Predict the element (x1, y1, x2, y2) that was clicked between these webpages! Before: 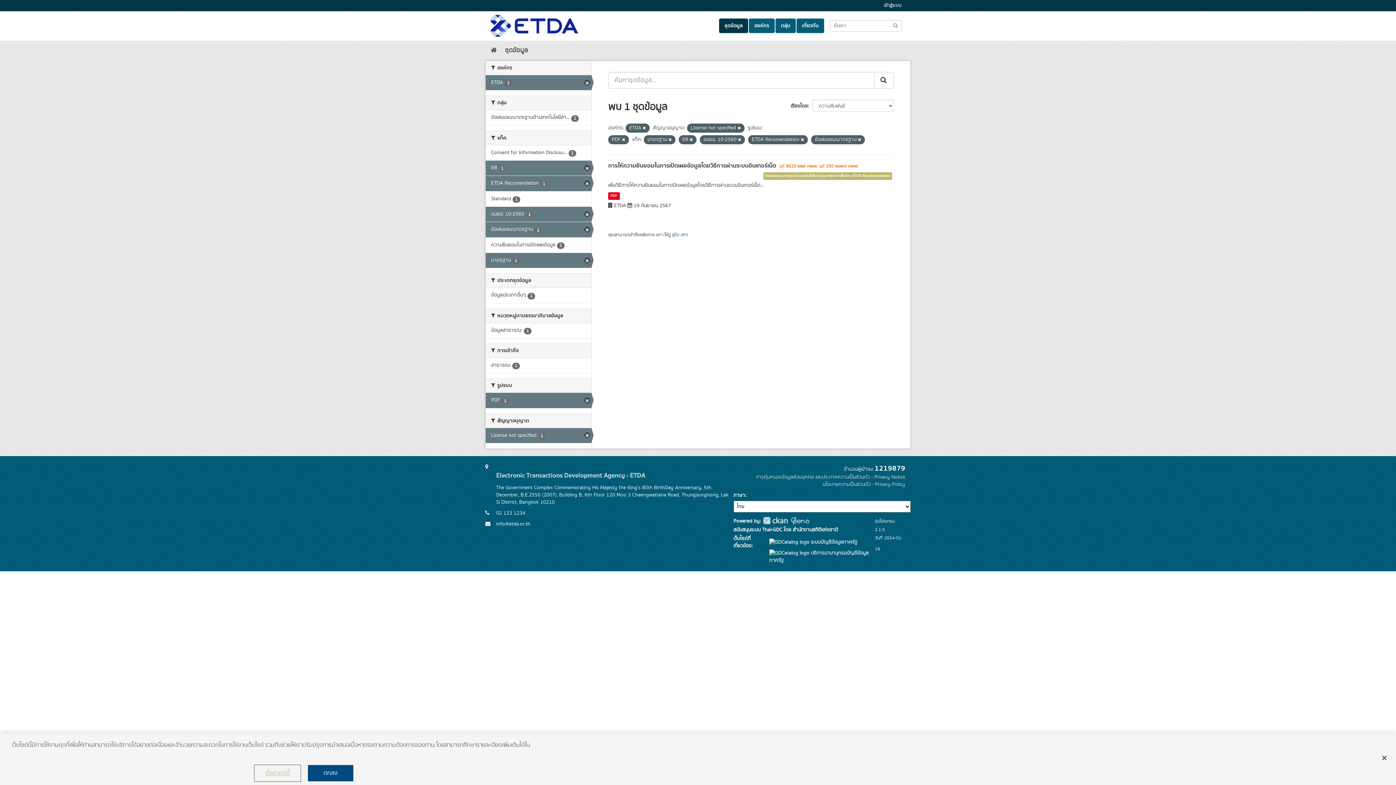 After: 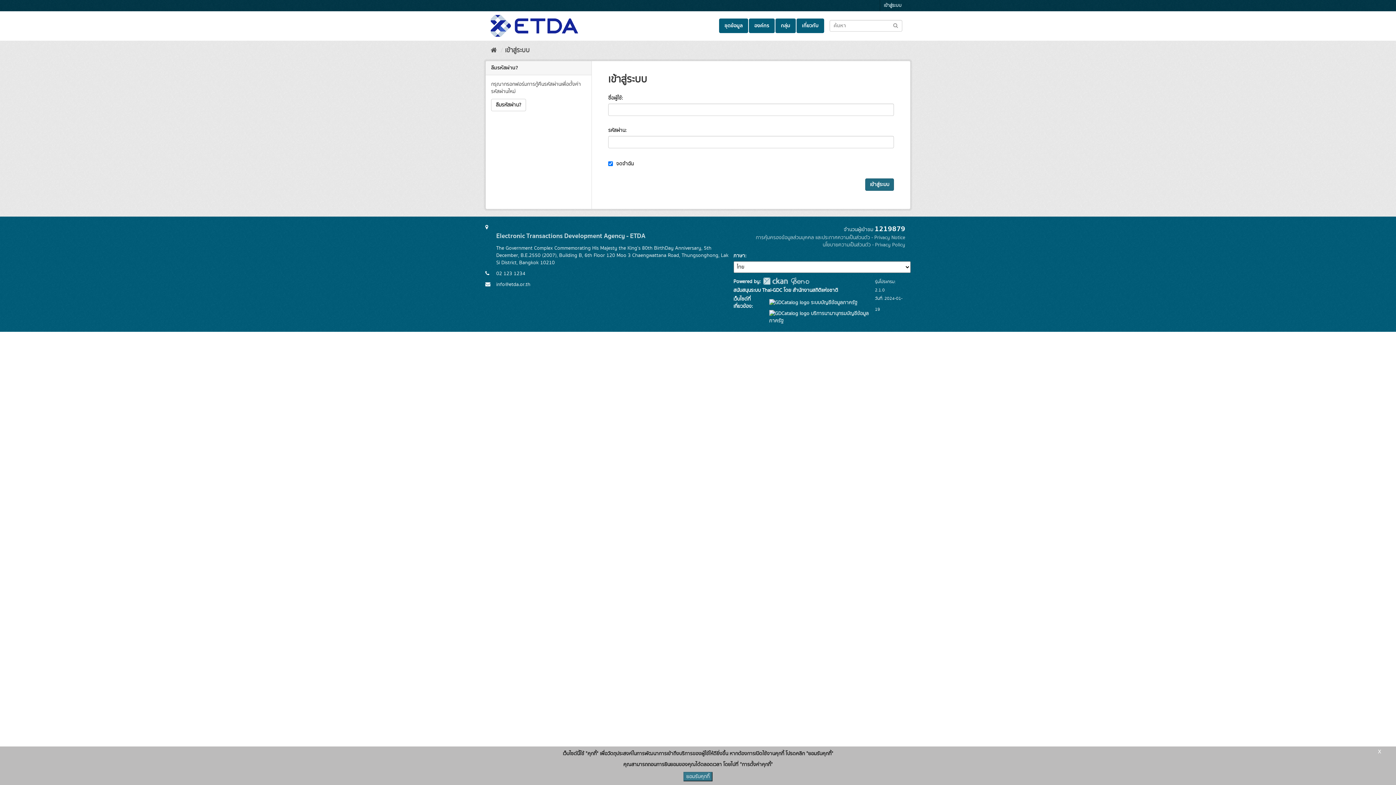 Action: bbox: (880, 0, 905, 11) label: เข้าสู่ระบบ